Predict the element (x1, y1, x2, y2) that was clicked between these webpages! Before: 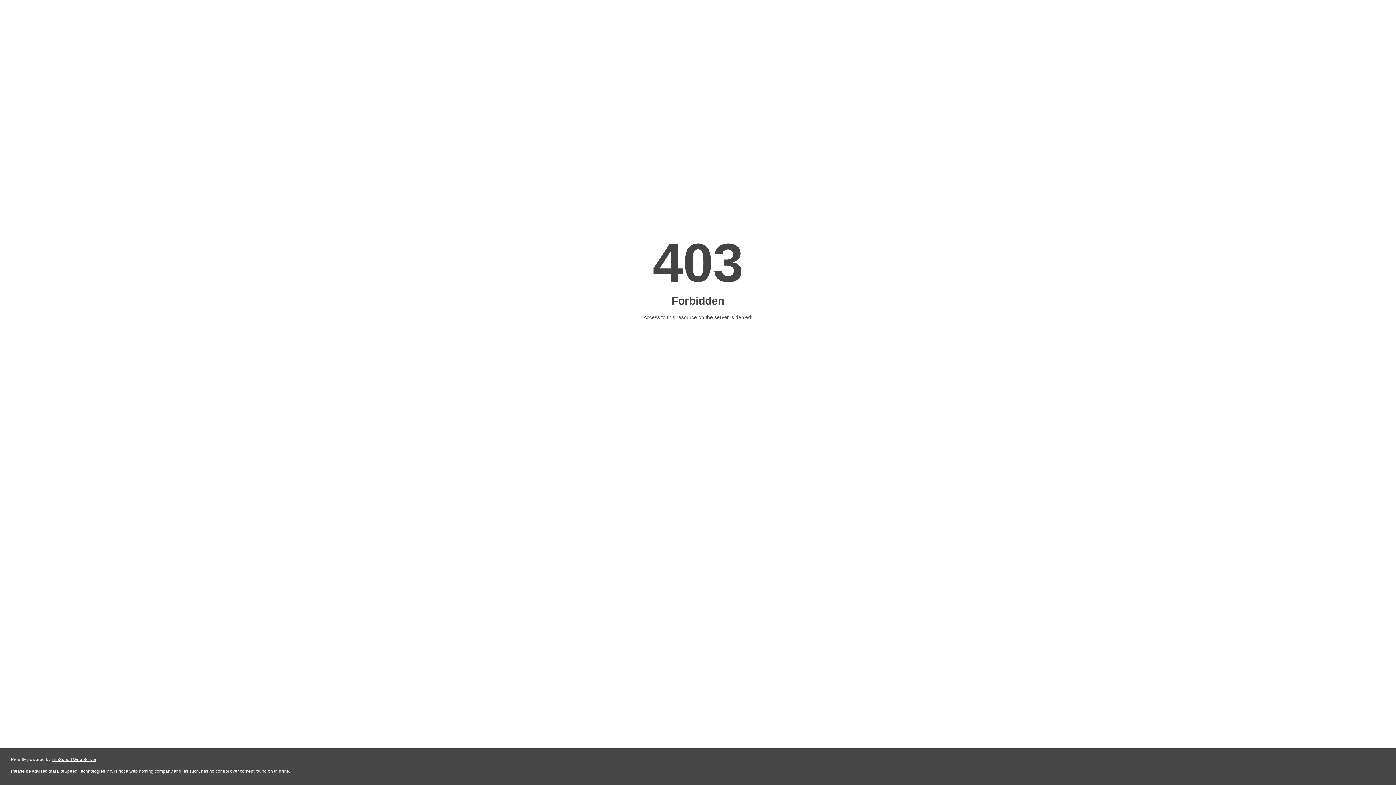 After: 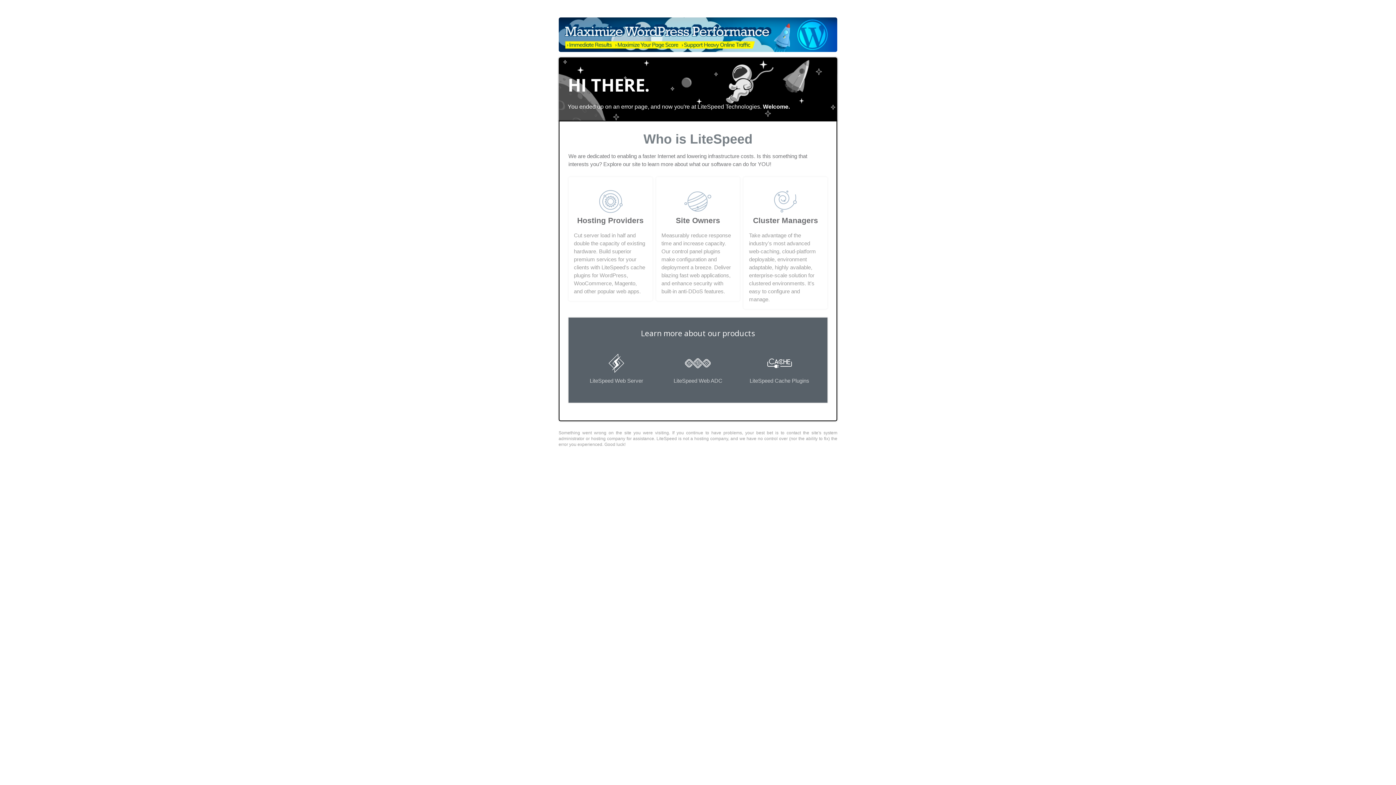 Action: bbox: (51, 757, 96, 762) label: LiteSpeed Web Server